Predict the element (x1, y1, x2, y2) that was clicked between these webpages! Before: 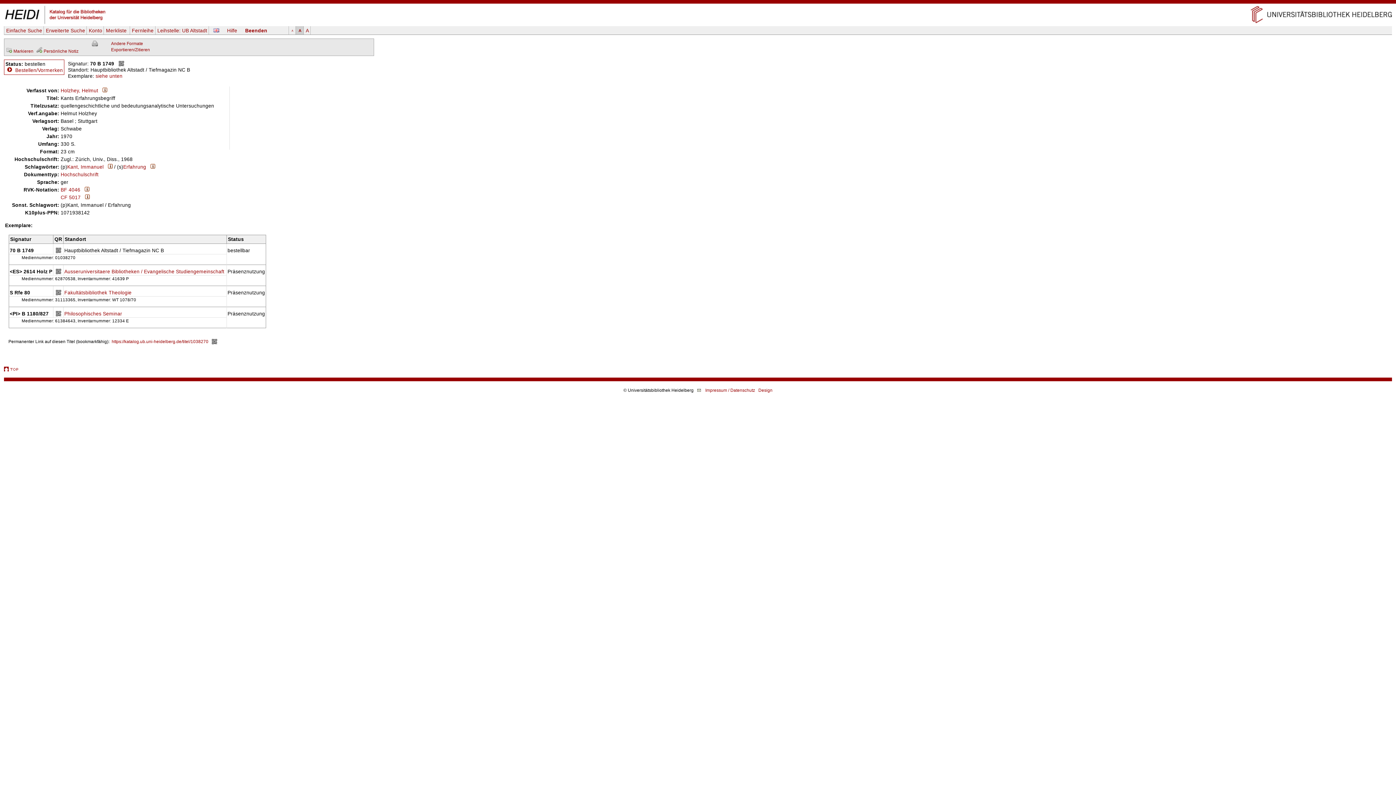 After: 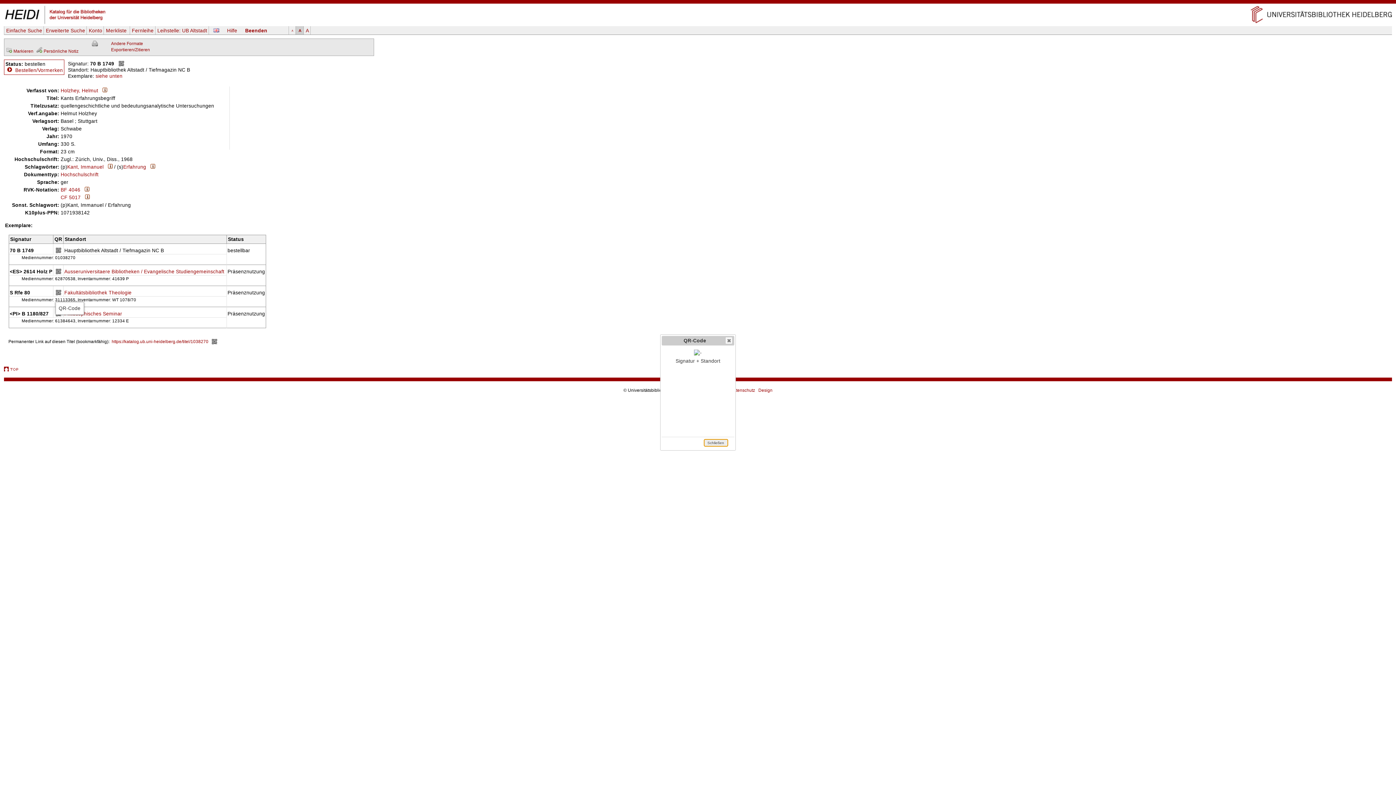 Action: bbox: (55, 291, 61, 296)